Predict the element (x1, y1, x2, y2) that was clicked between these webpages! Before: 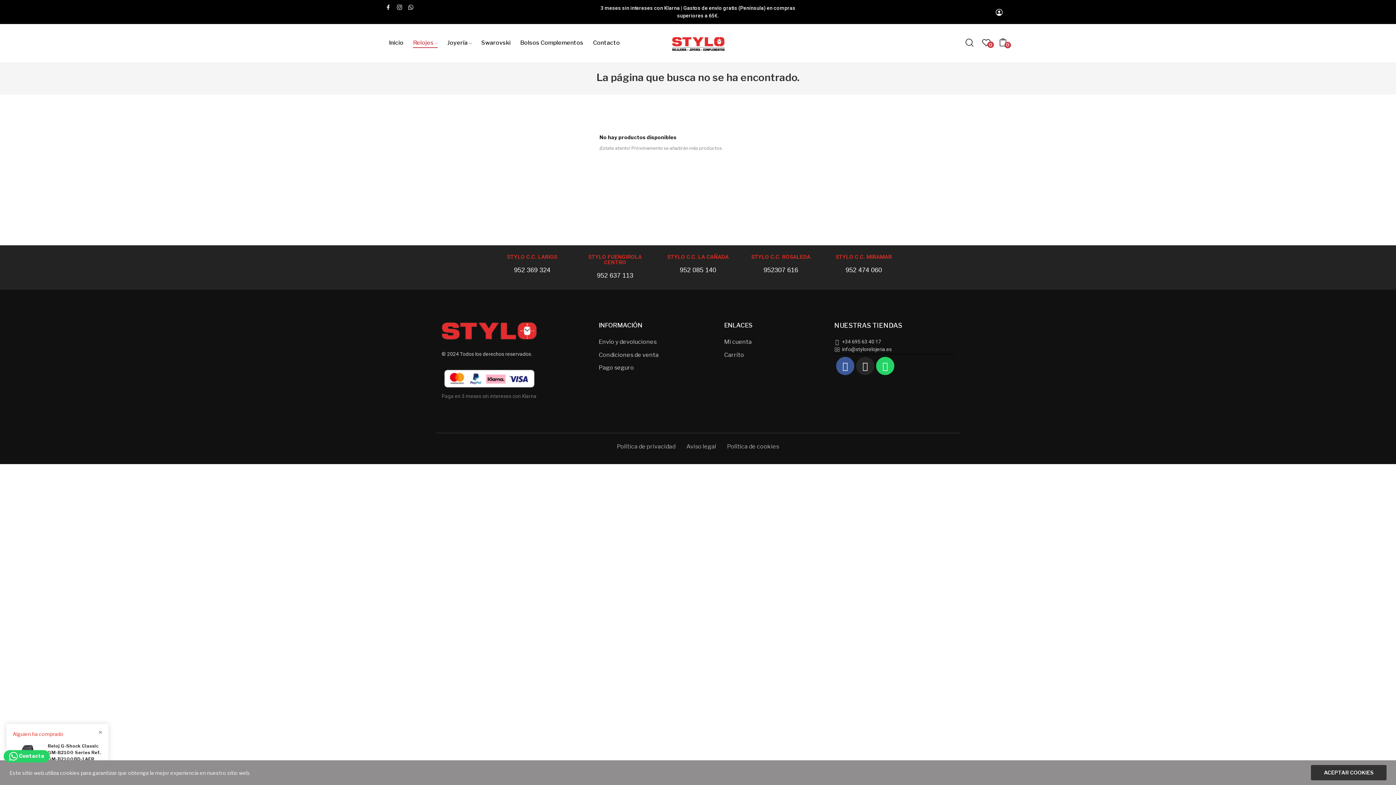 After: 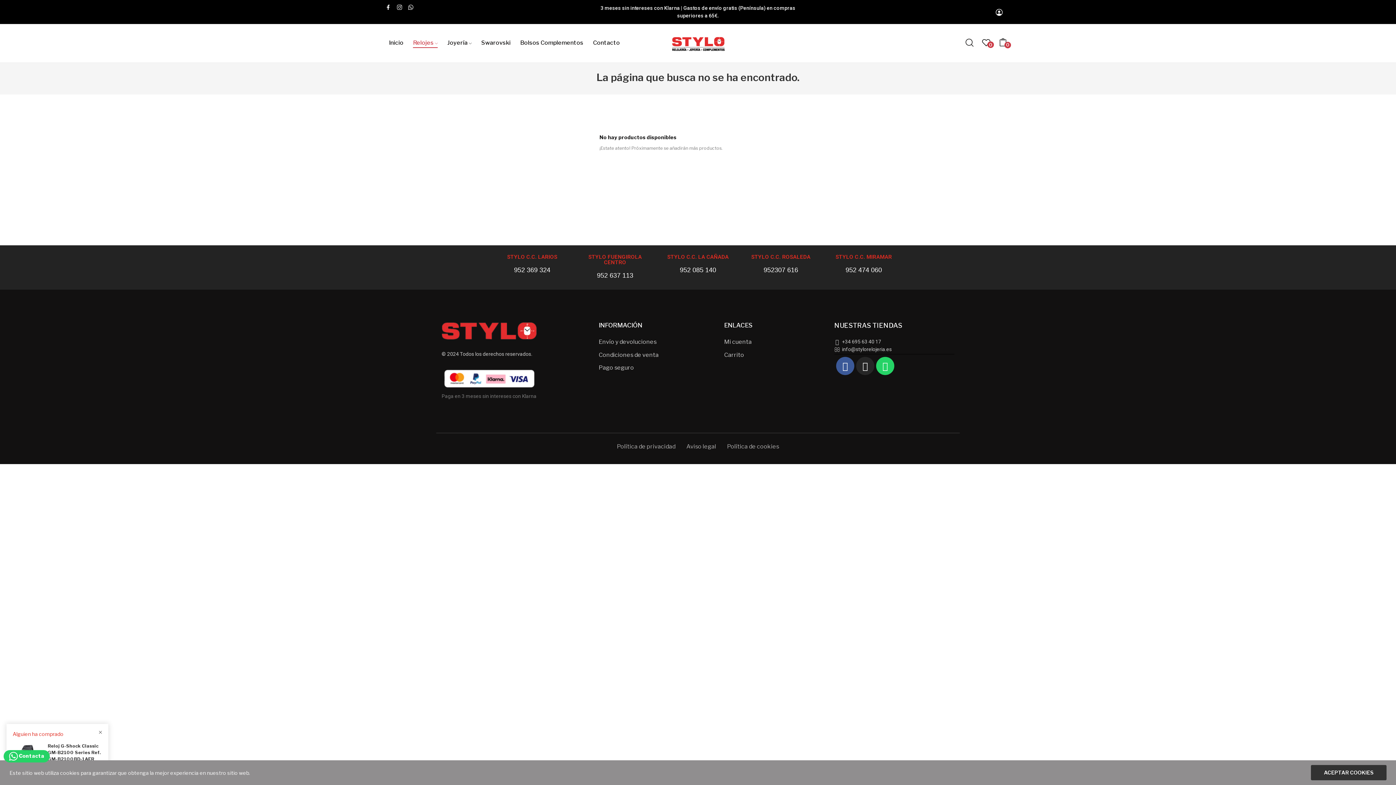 Action: label: info@stylorelojeria.es bbox: (834, 345, 954, 353)